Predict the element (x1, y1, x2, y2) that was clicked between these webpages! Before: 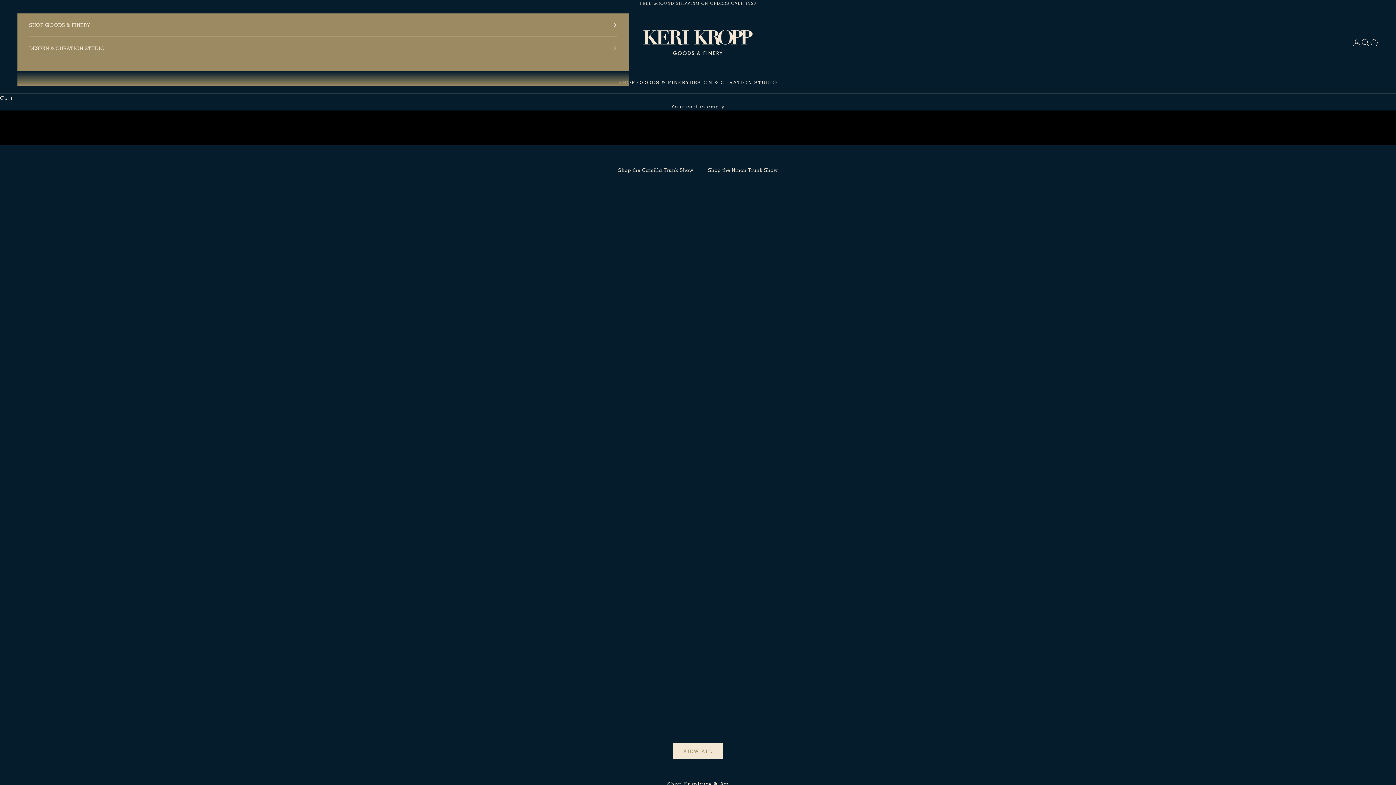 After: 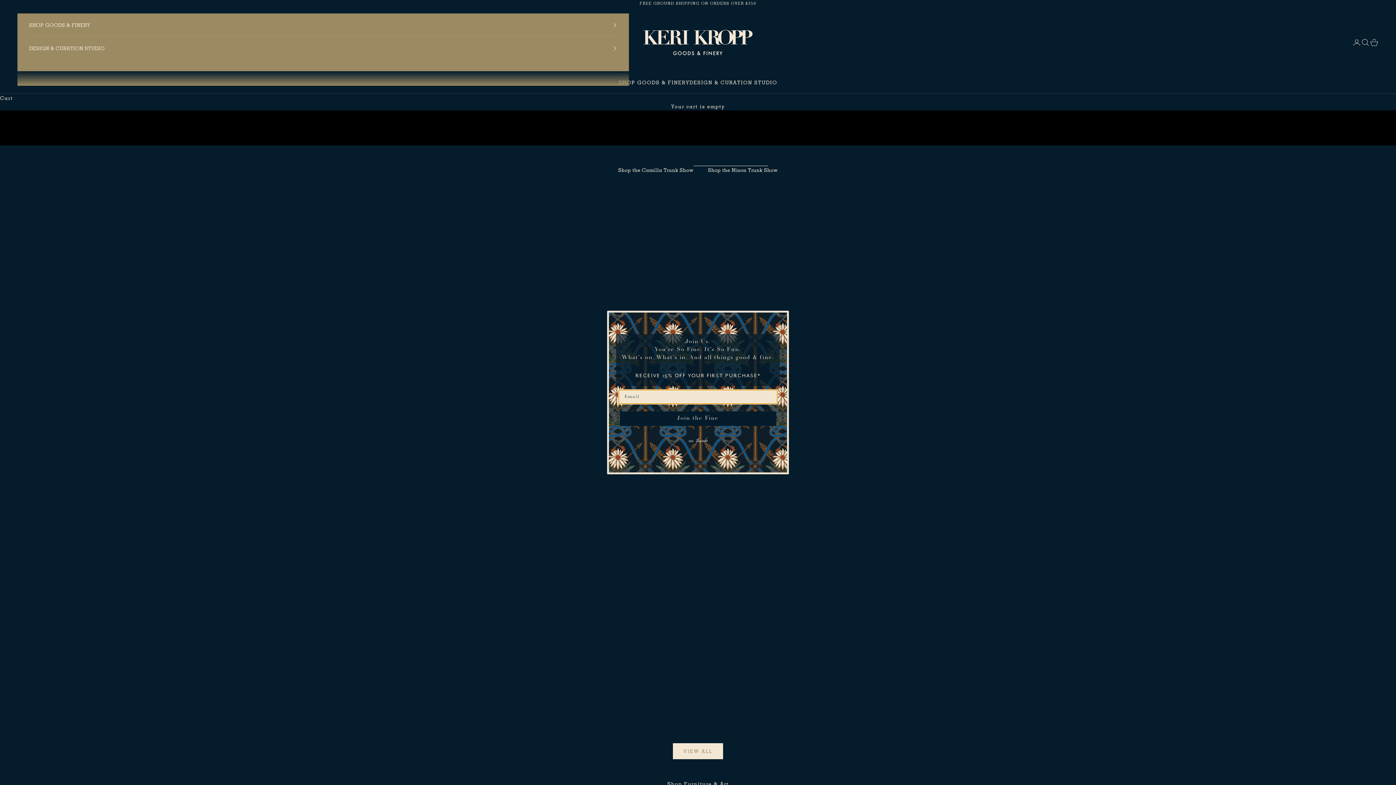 Action: label: Shop the Ninon Trunk Show bbox: (708, 165, 778, 174)